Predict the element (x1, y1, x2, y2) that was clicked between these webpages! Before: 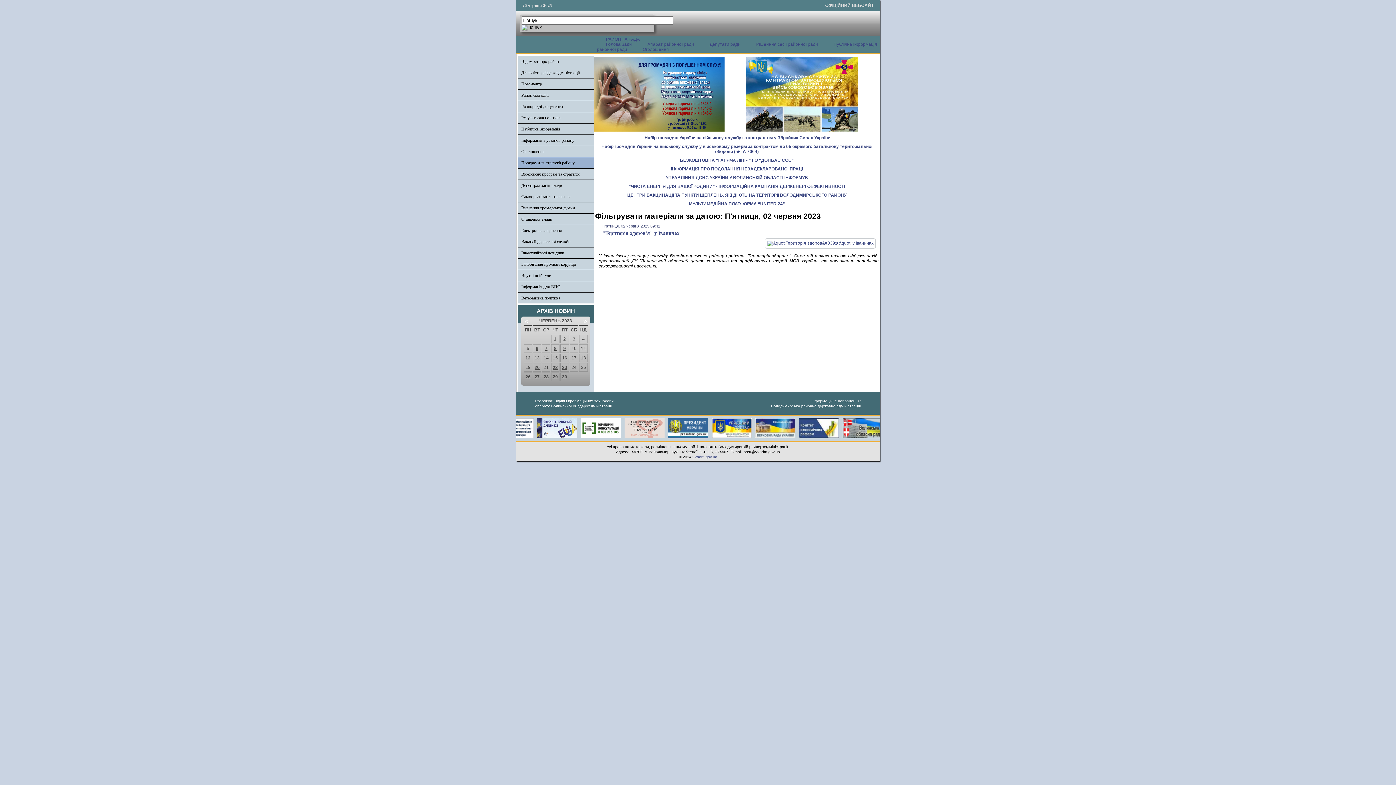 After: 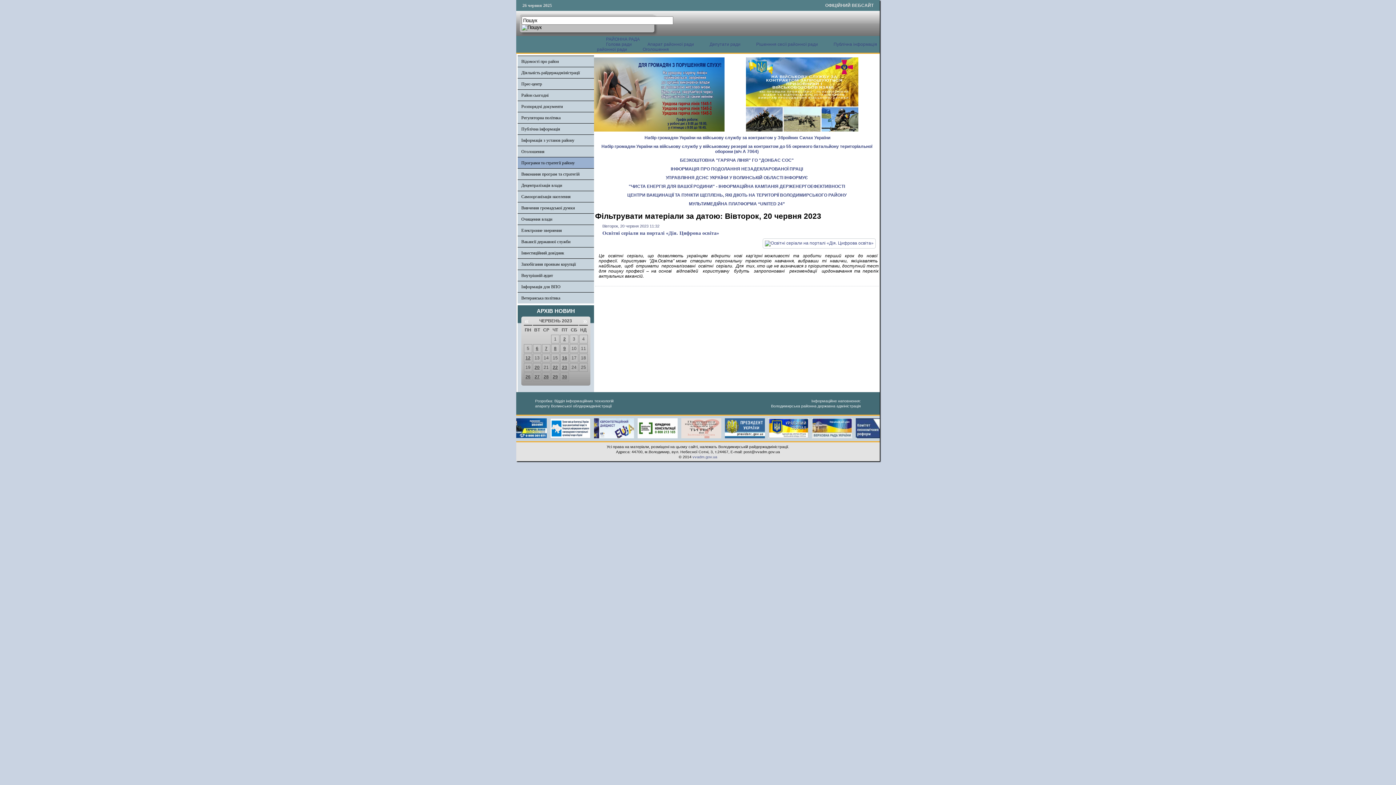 Action: bbox: (534, 365, 539, 370) label: 20